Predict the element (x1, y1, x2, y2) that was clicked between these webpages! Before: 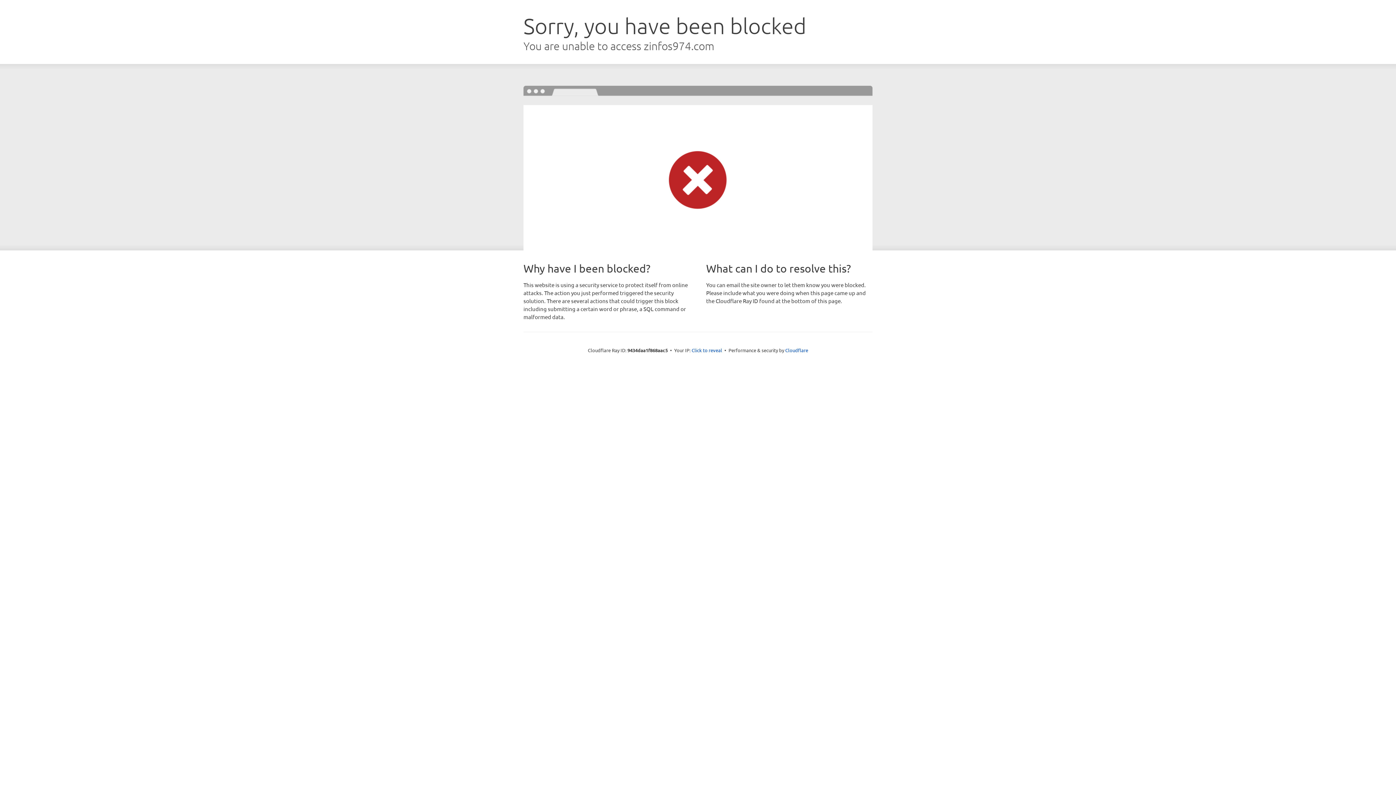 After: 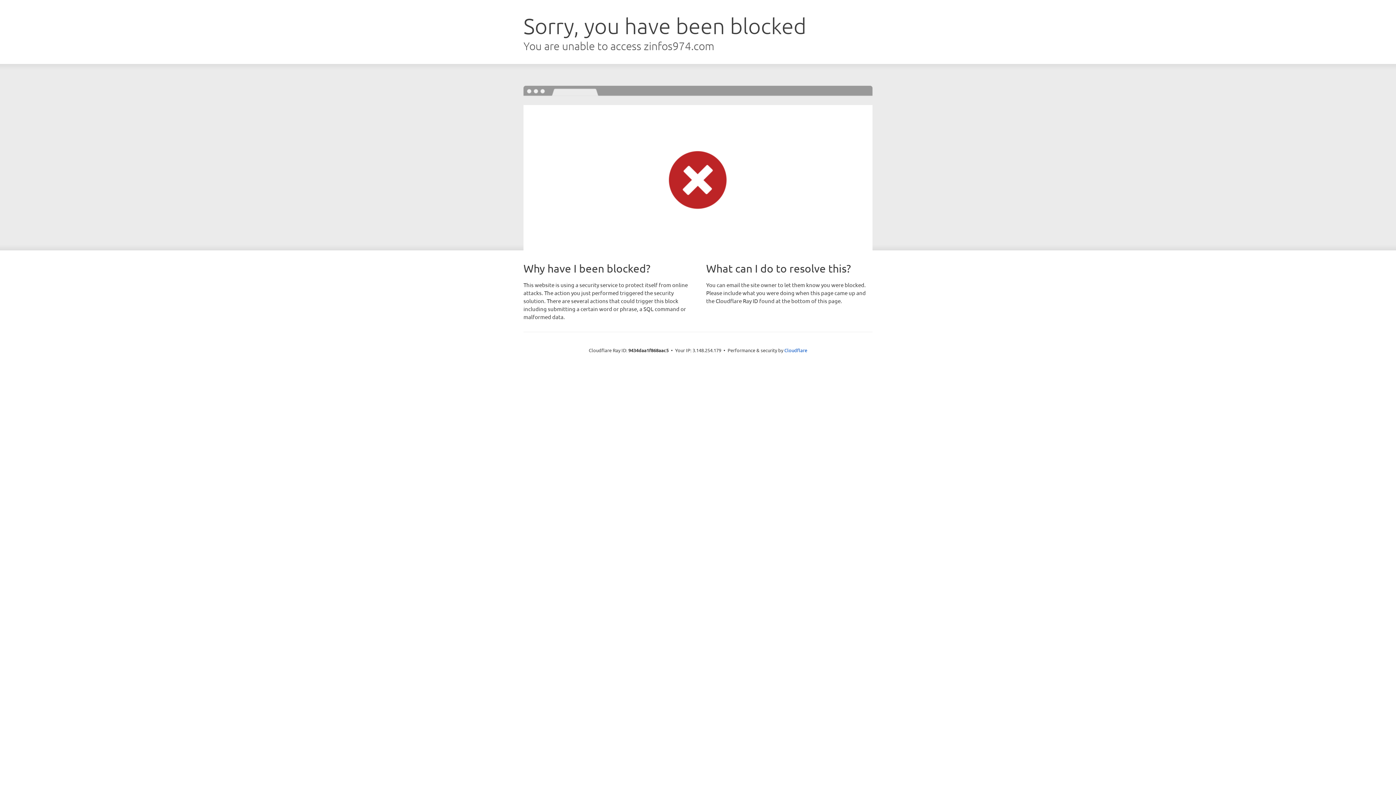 Action: label: Click to reveal bbox: (691, 346, 722, 353)